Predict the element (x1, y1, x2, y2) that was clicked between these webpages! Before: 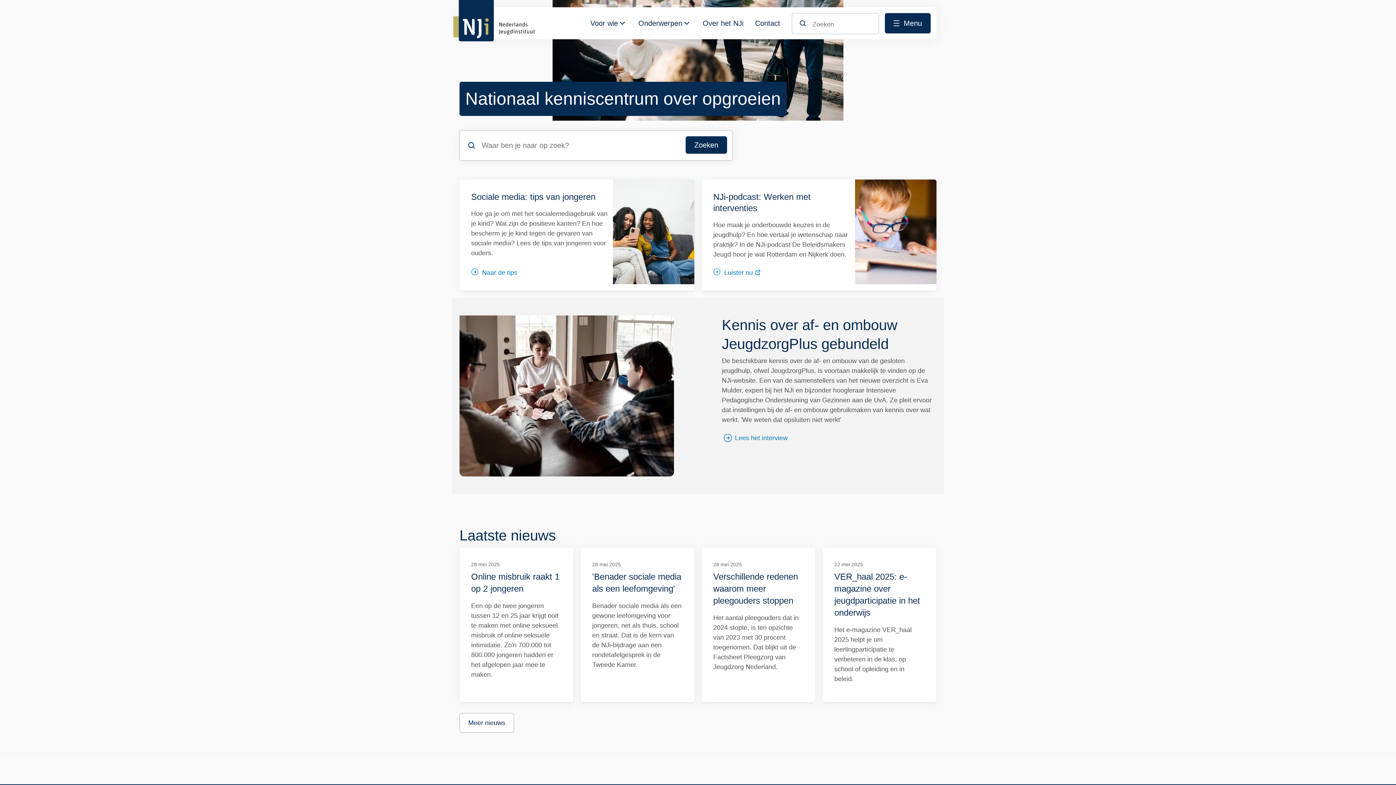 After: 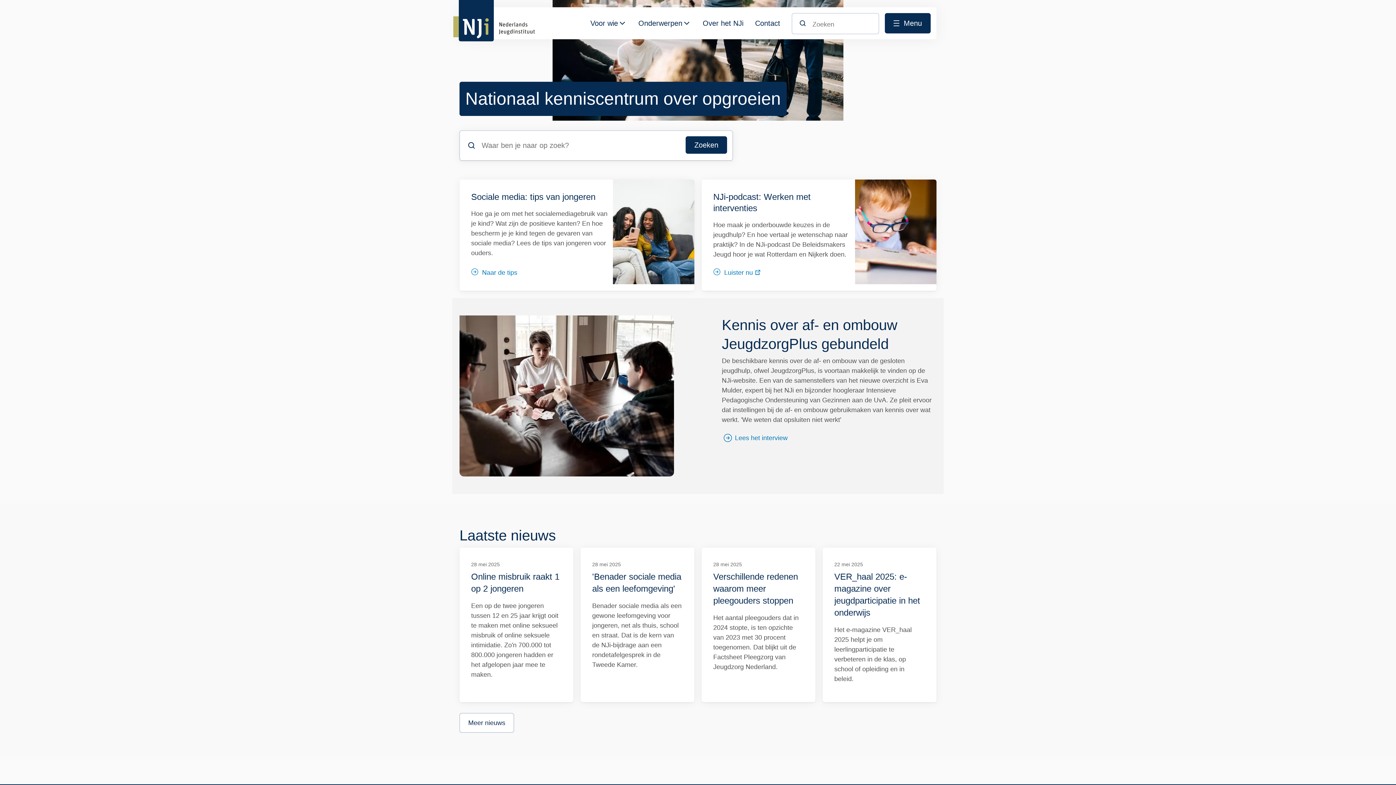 Action: bbox: (453, 0, 544, 41)